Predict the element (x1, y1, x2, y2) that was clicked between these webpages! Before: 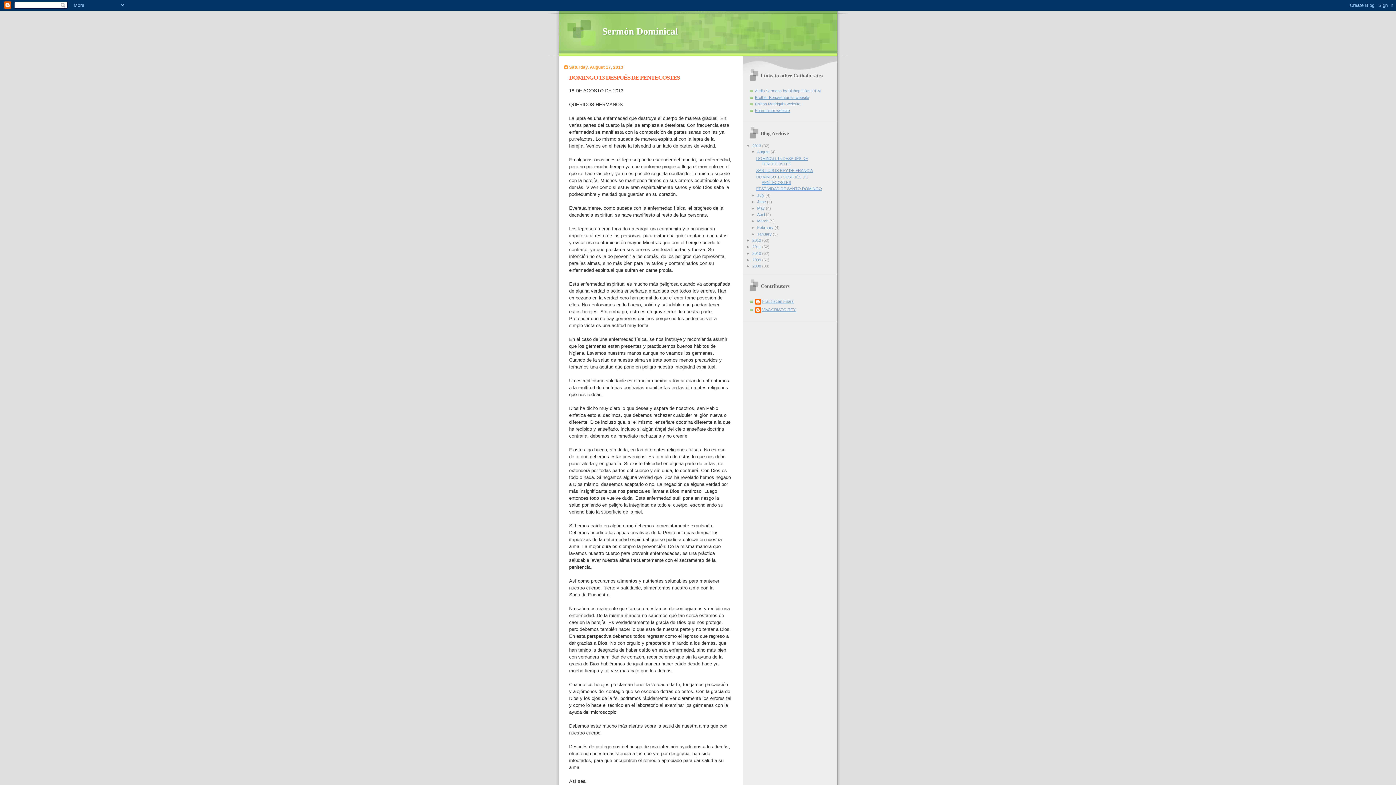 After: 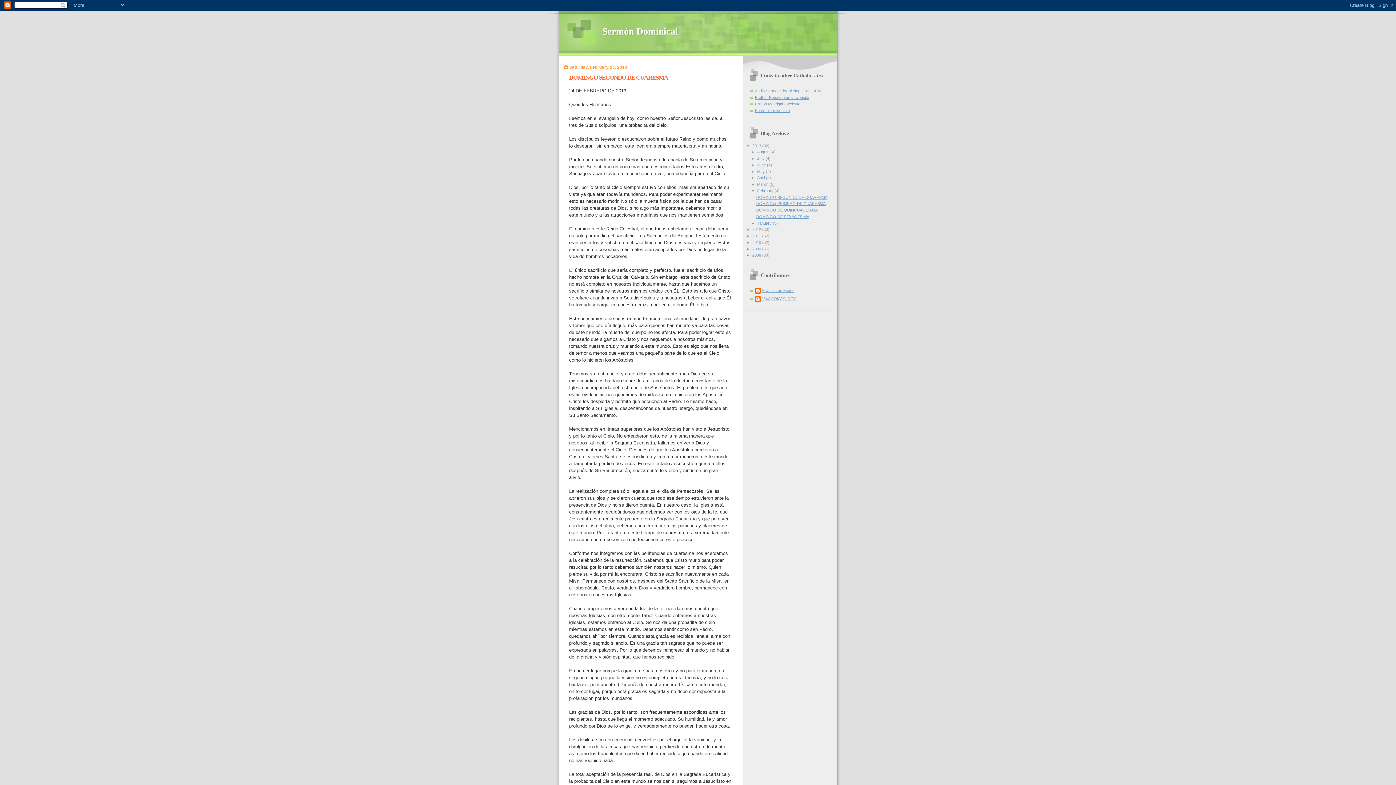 Action: label: February  bbox: (757, 225, 774, 229)